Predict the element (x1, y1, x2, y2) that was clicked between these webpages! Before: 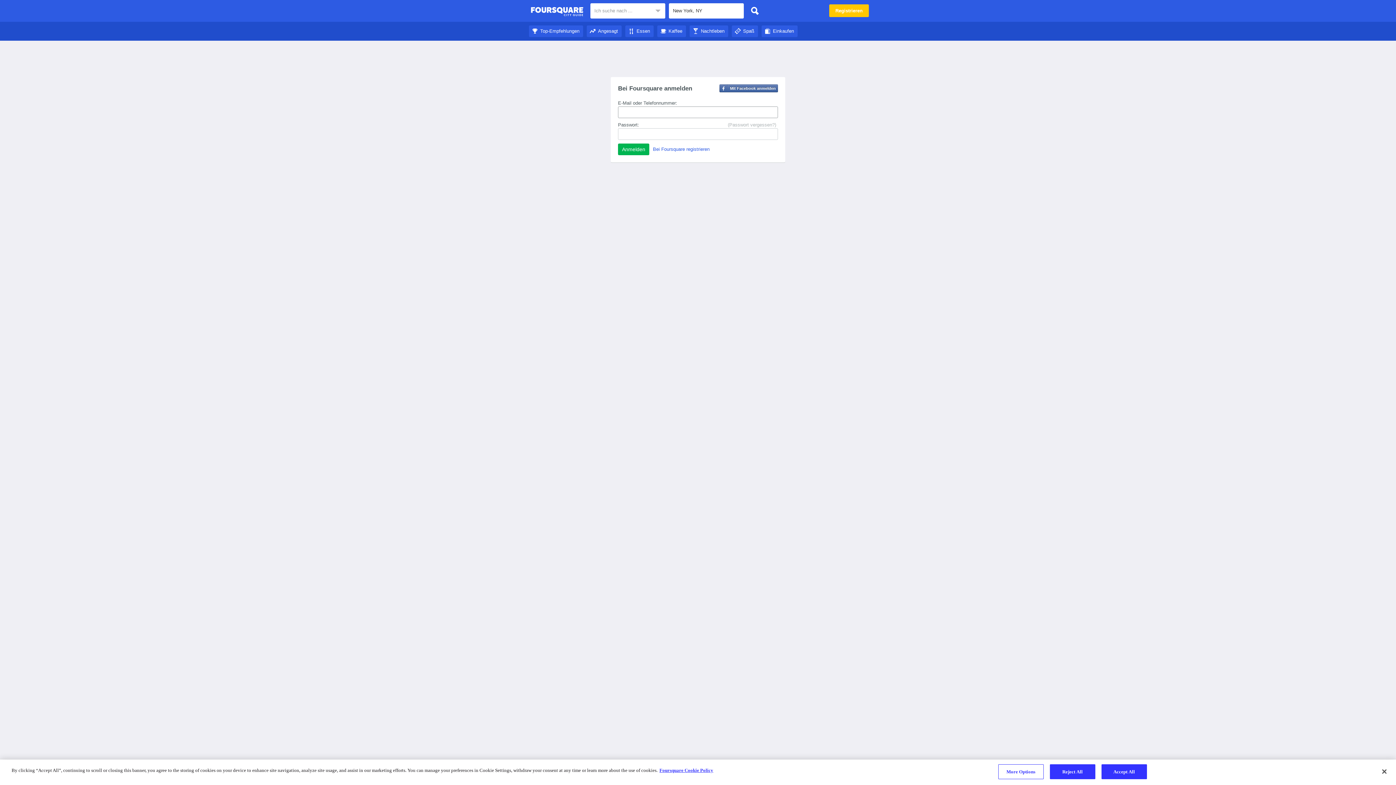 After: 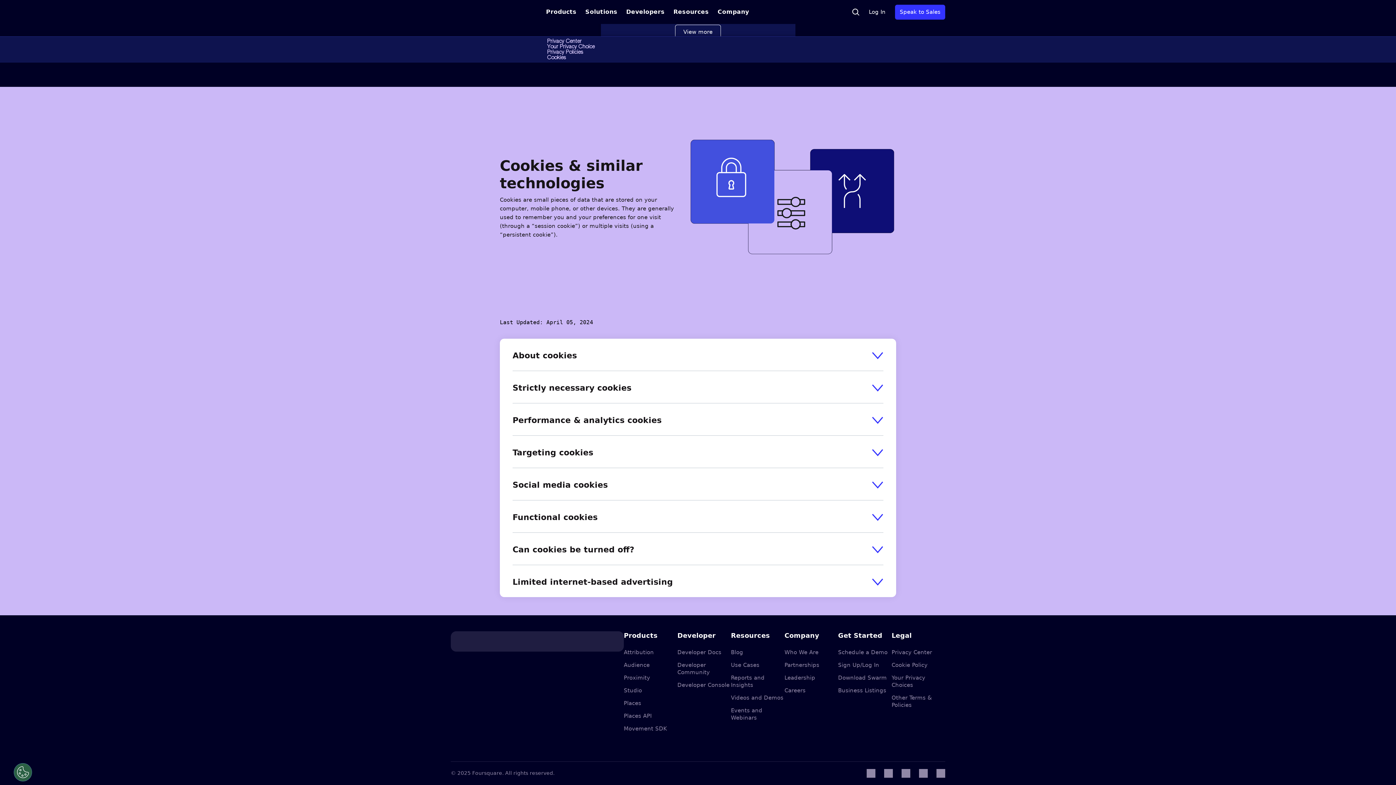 Action: label: More information about your privacy bbox: (659, 768, 713, 773)